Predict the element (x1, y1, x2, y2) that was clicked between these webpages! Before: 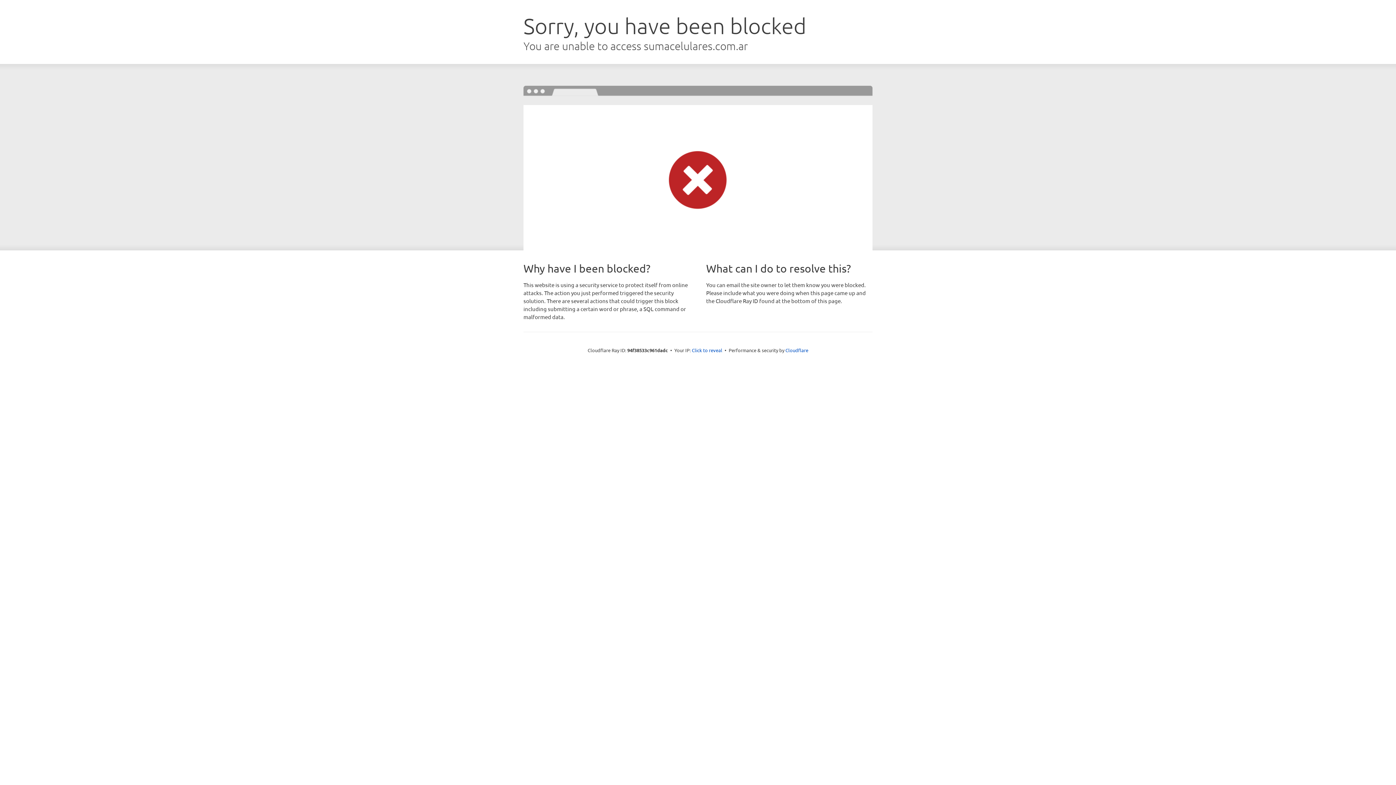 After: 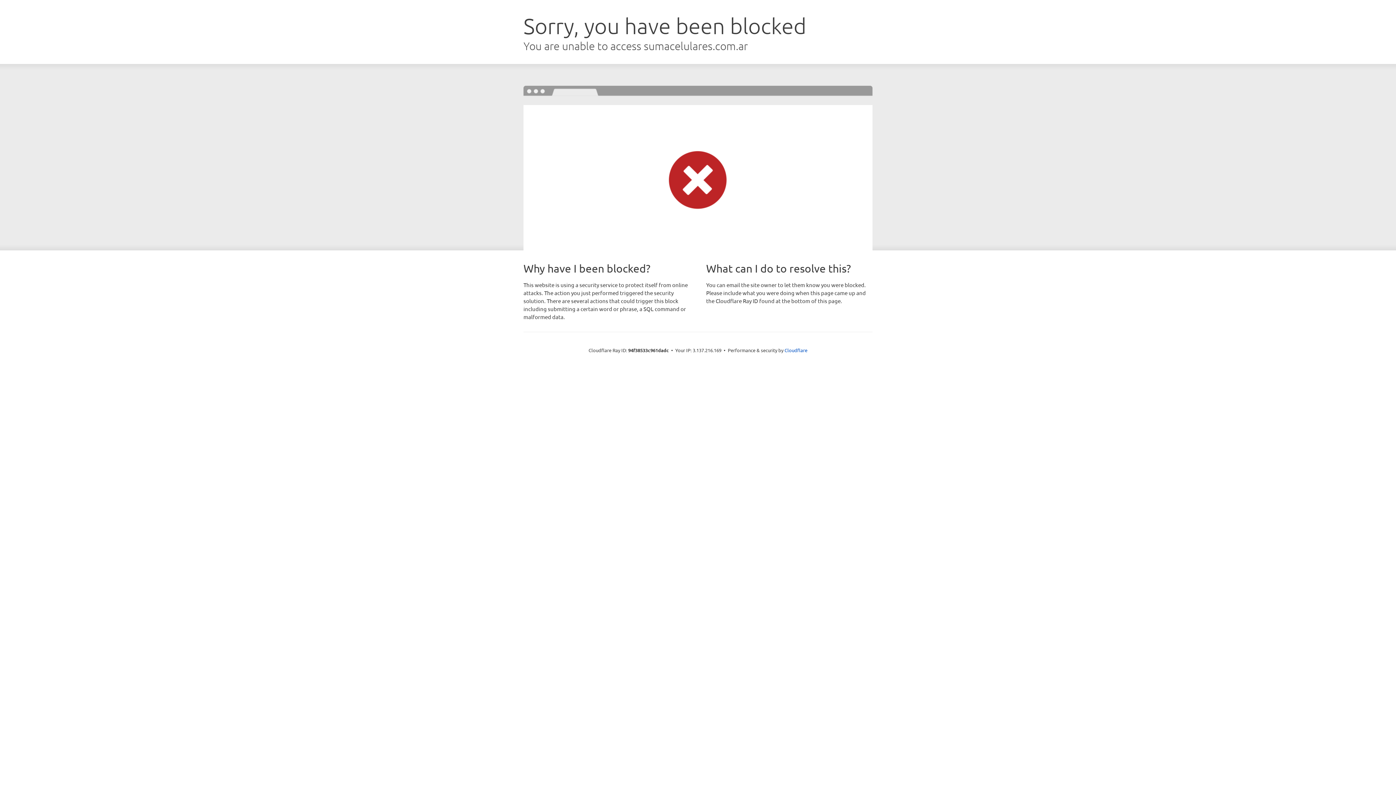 Action: bbox: (692, 346, 722, 353) label: Click to reveal